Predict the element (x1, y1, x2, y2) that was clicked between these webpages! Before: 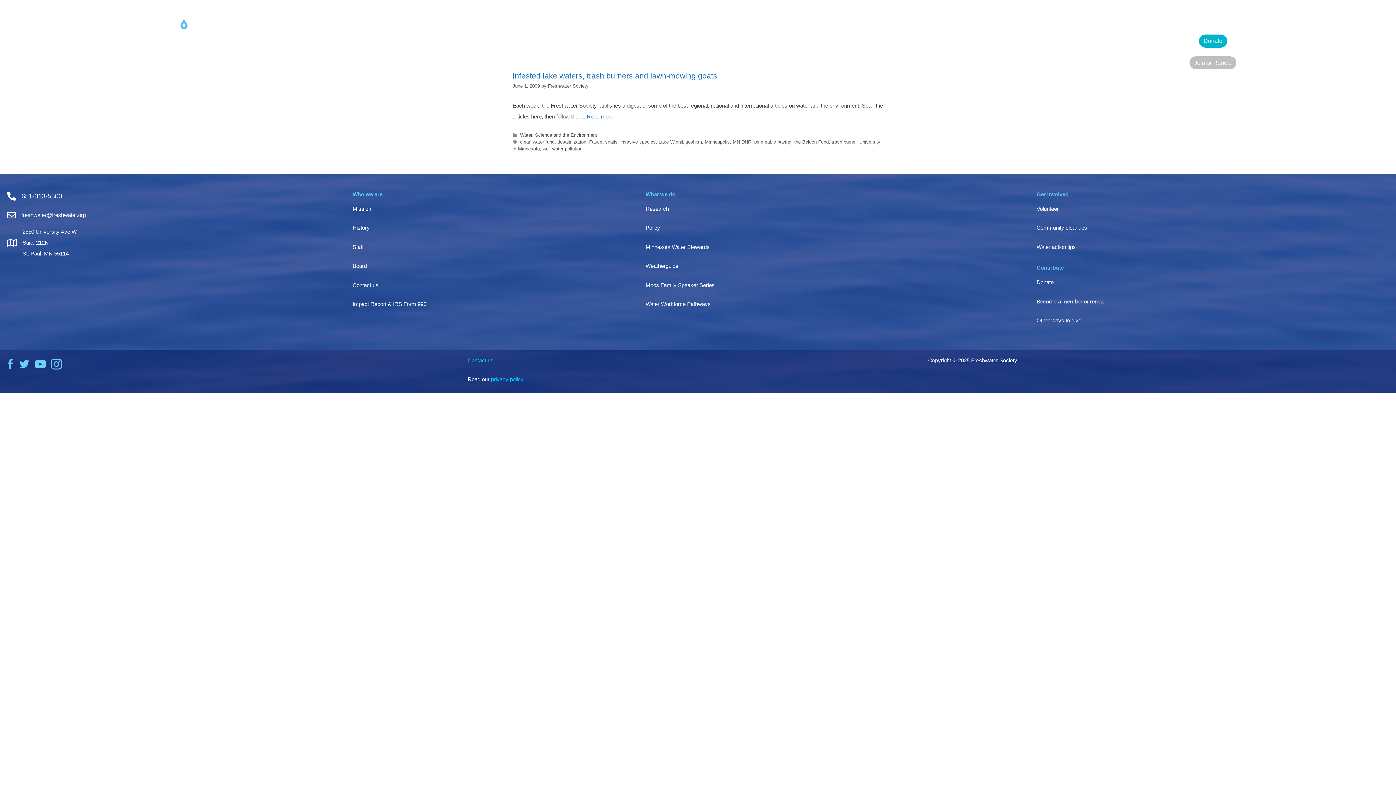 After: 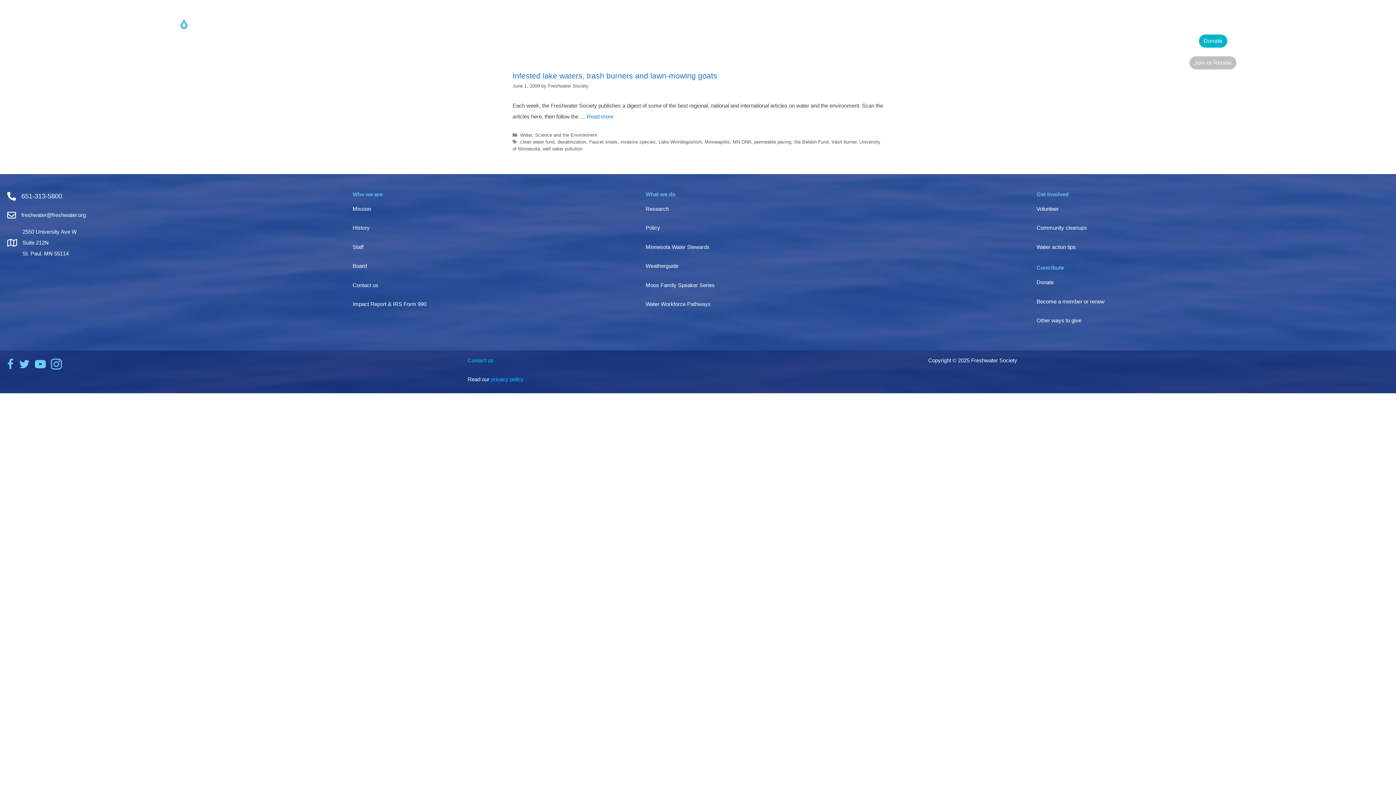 Action: label: Lake Winnibigoshish bbox: (658, 139, 702, 144)